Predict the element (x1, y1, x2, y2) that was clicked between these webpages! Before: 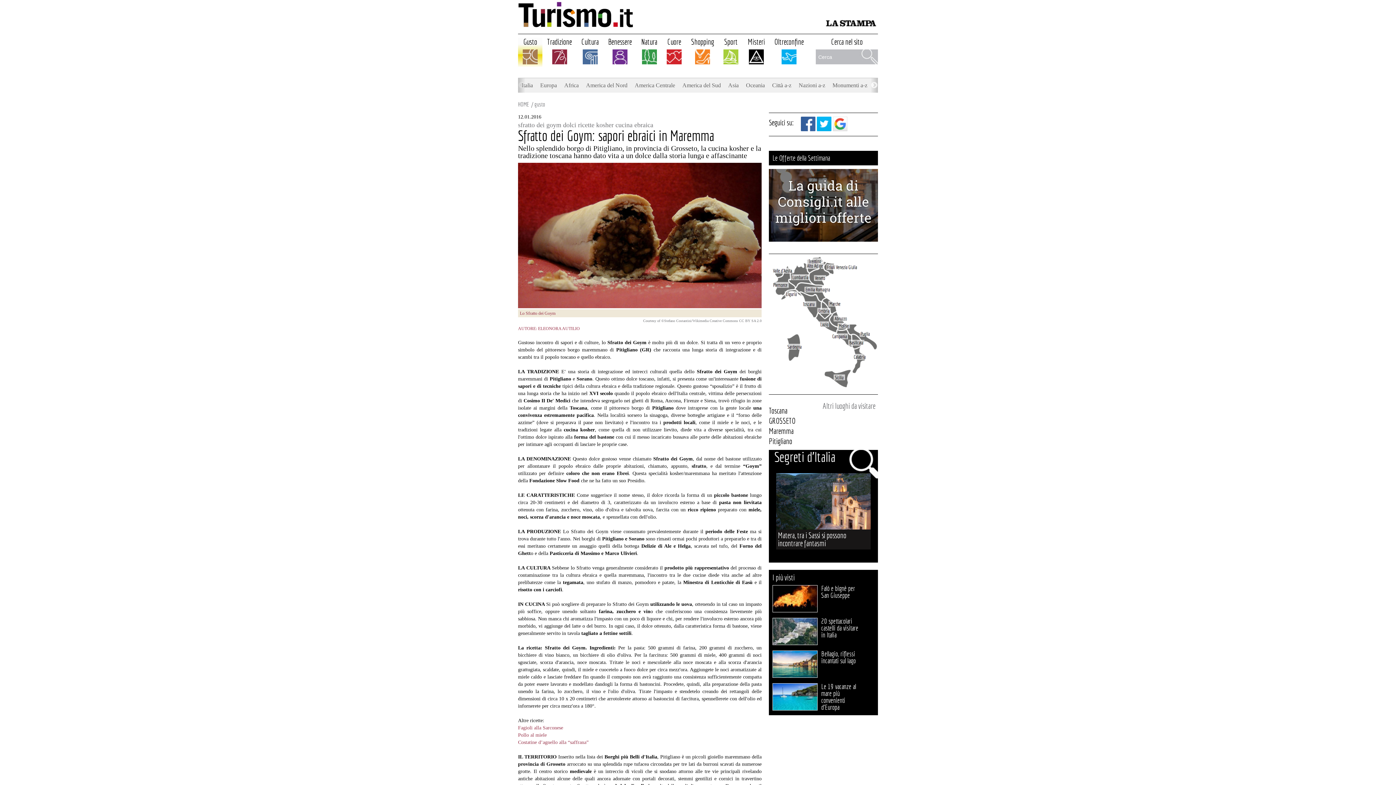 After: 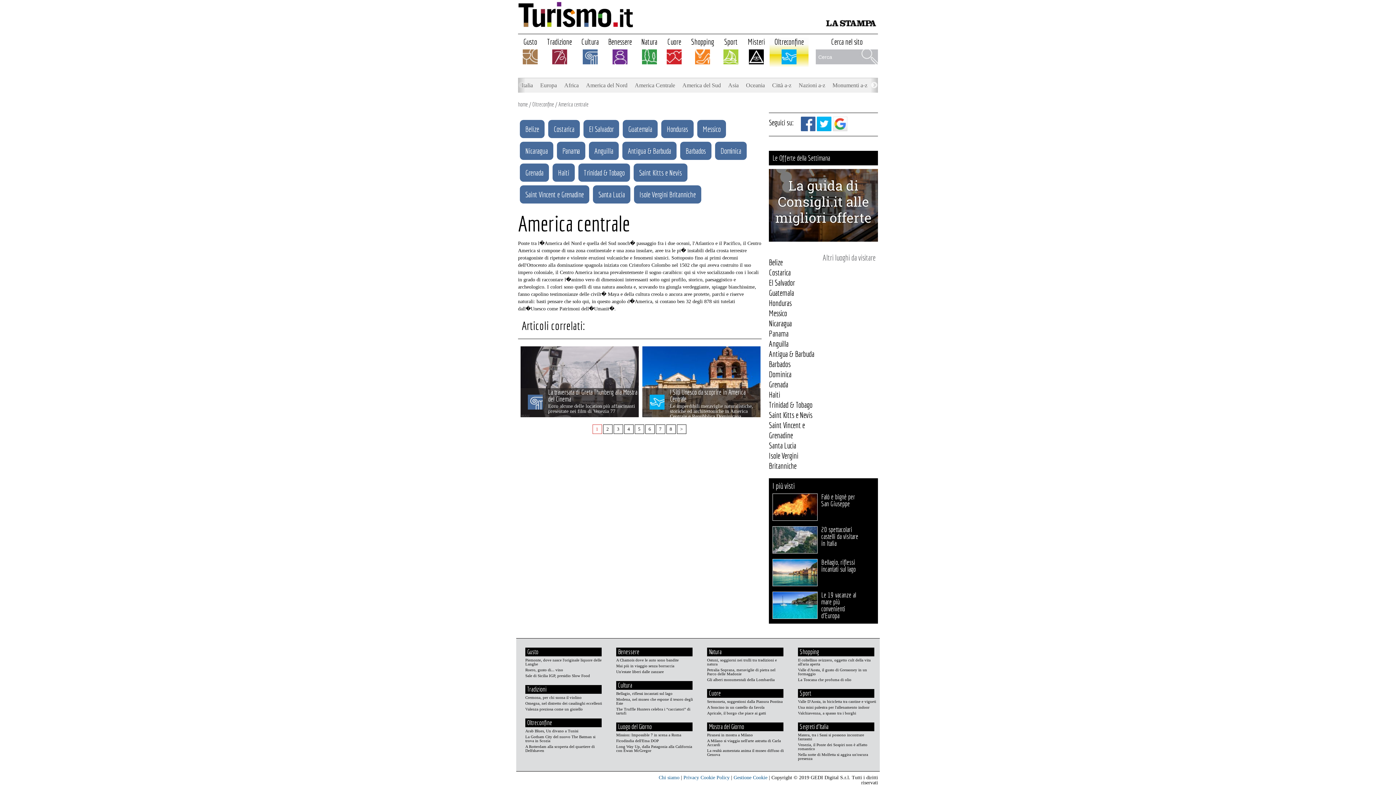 Action: label: America Centrale bbox: (631, 78, 678, 92)